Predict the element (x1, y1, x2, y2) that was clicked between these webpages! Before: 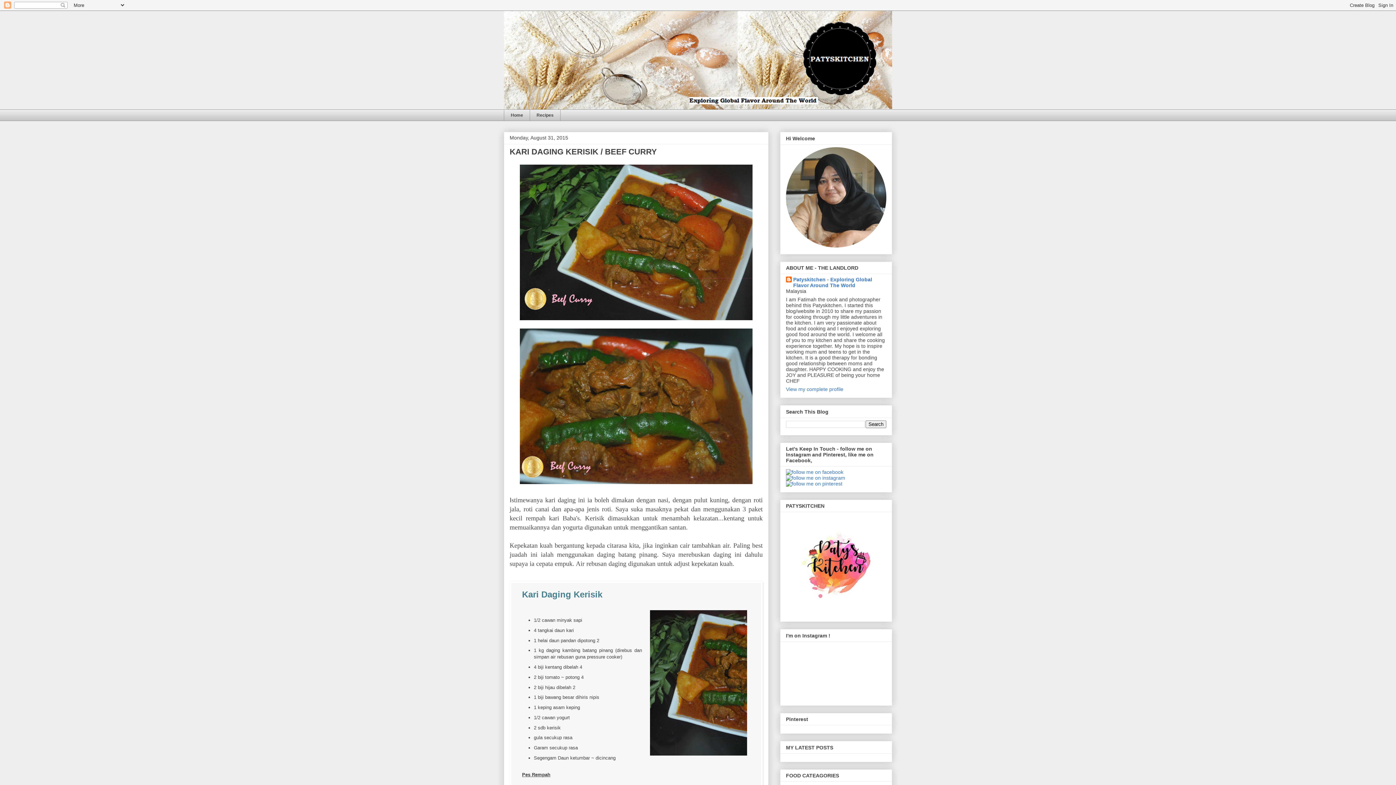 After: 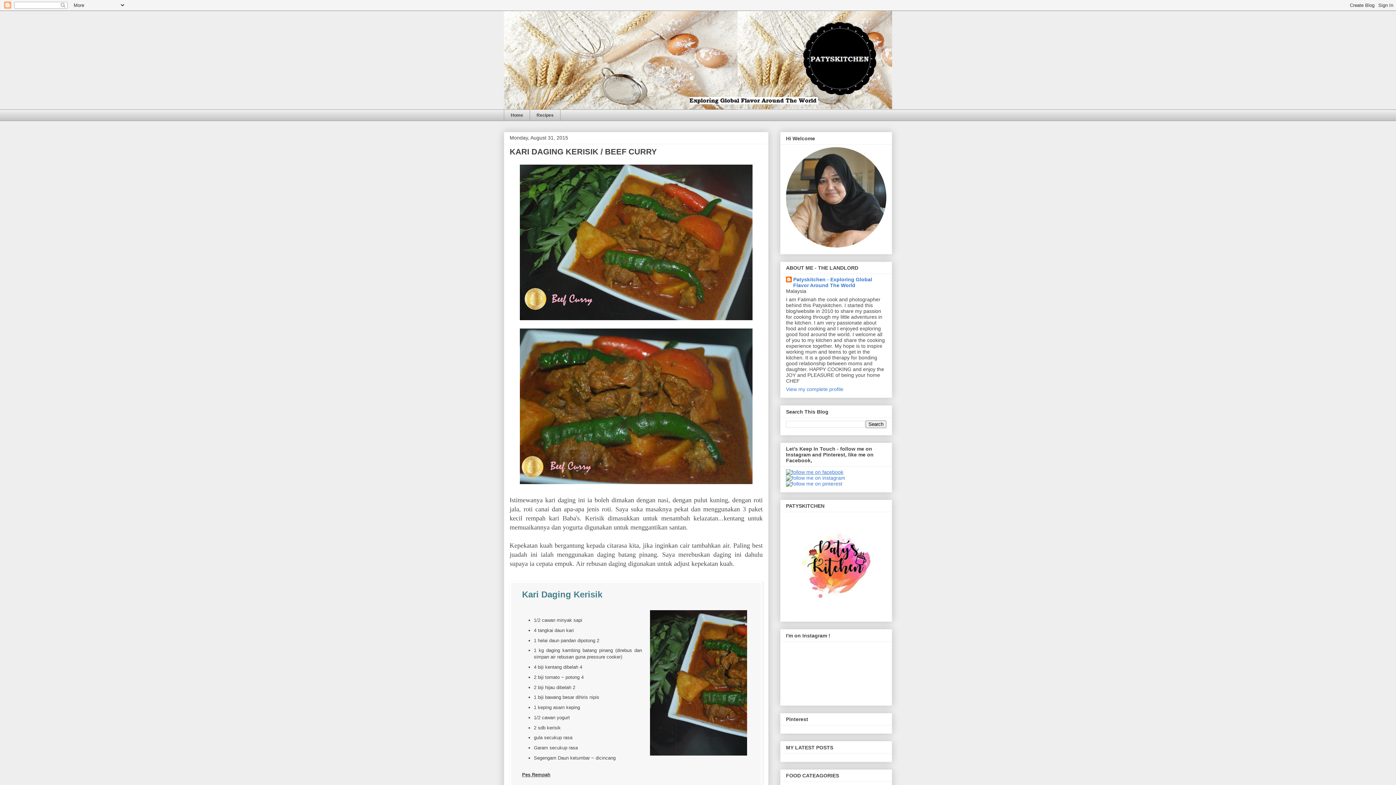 Action: bbox: (786, 469, 843, 475)